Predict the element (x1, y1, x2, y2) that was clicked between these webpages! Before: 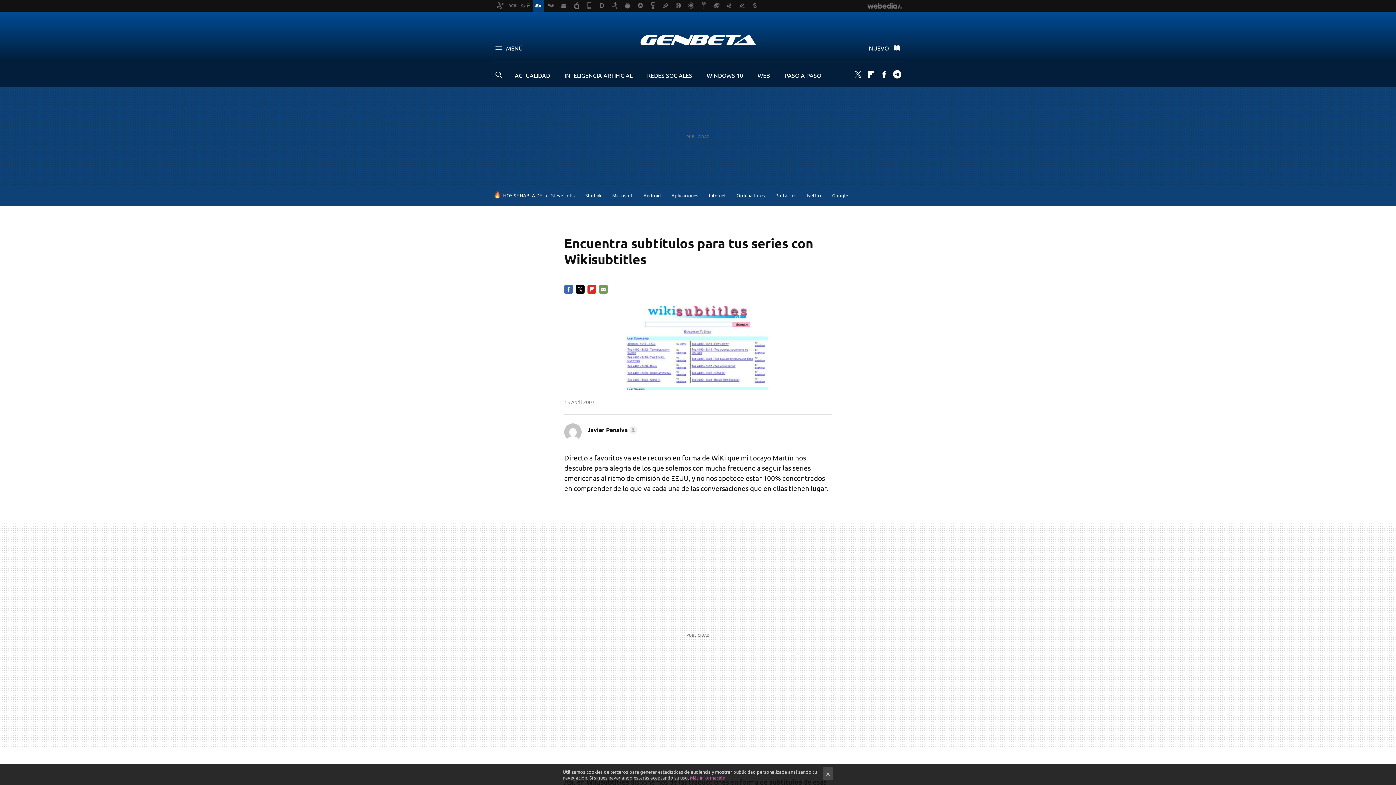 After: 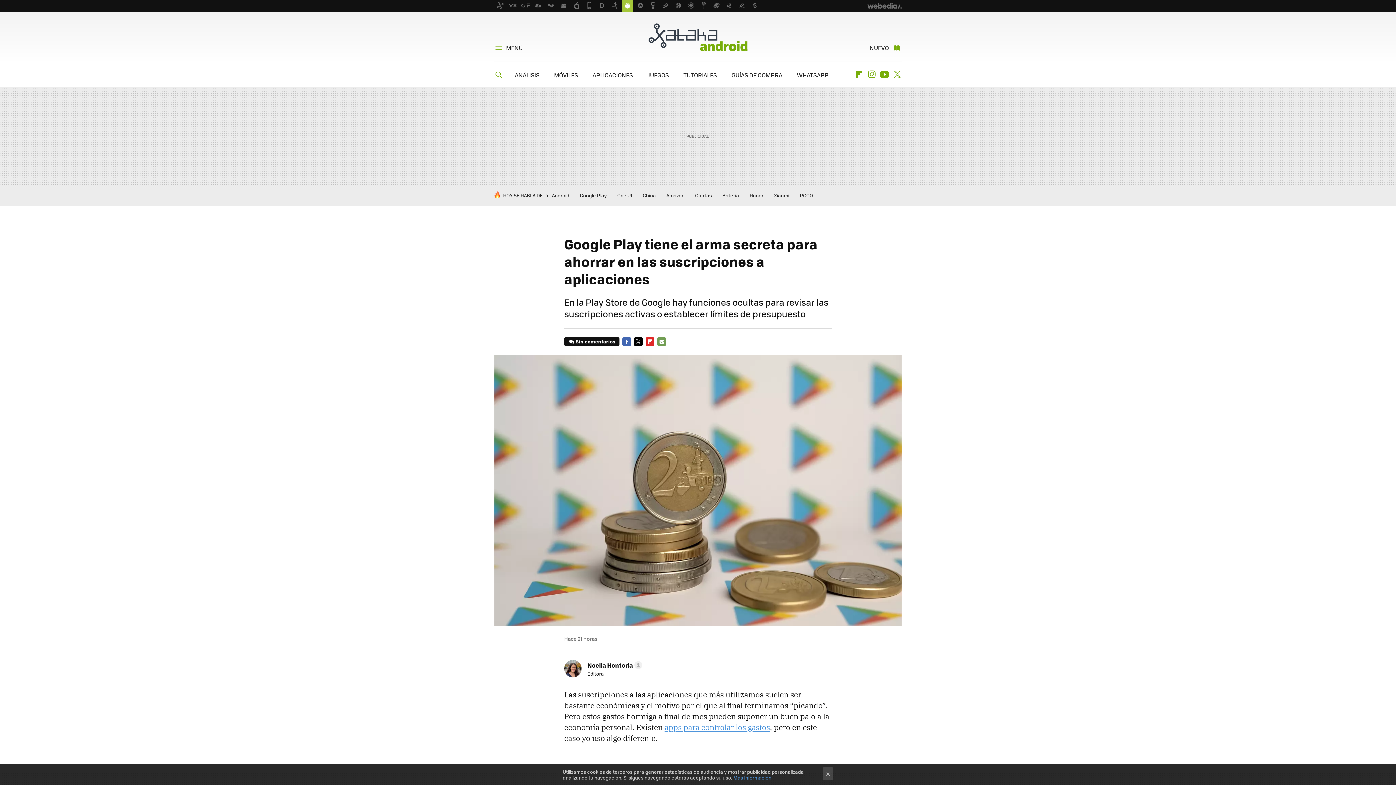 Action: bbox: (671, 192, 698, 198) label: Aplicaciones